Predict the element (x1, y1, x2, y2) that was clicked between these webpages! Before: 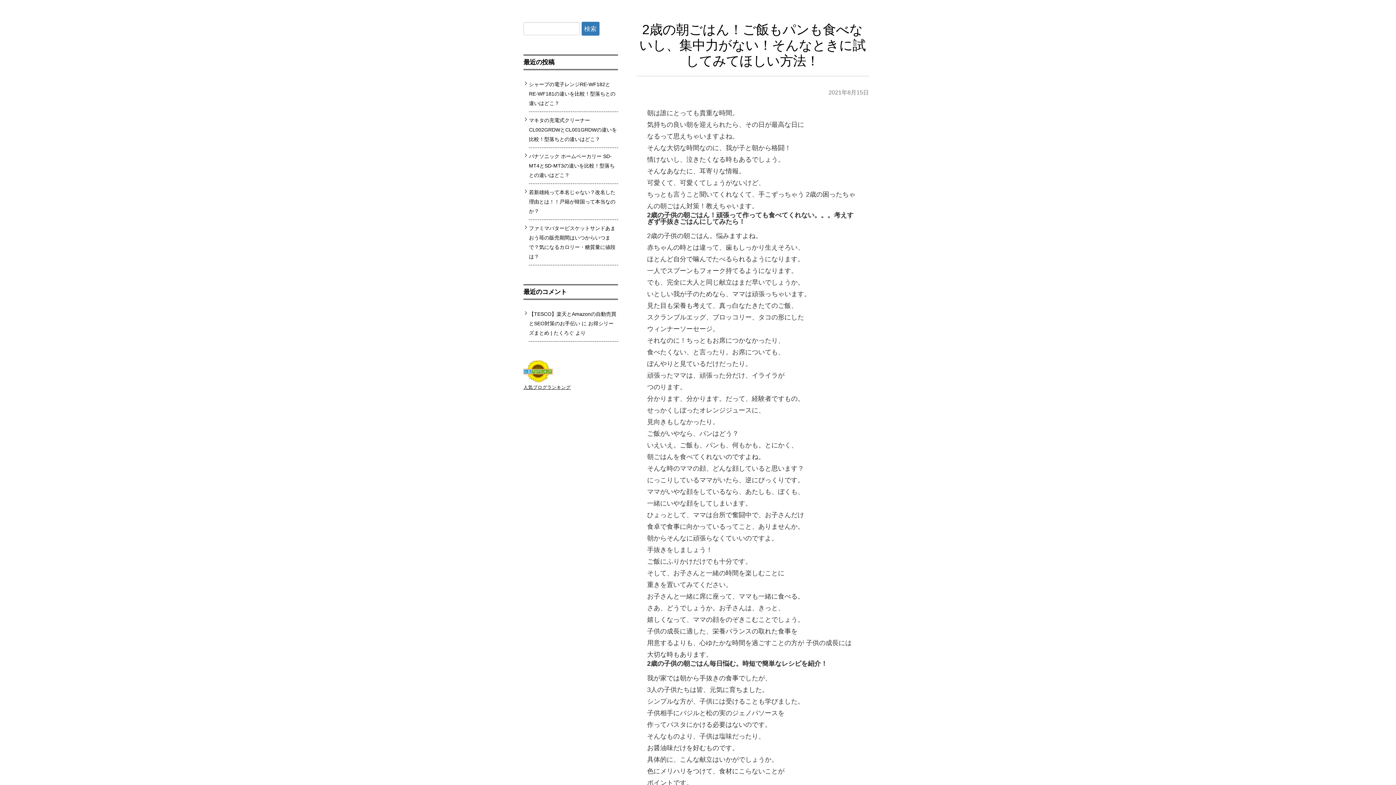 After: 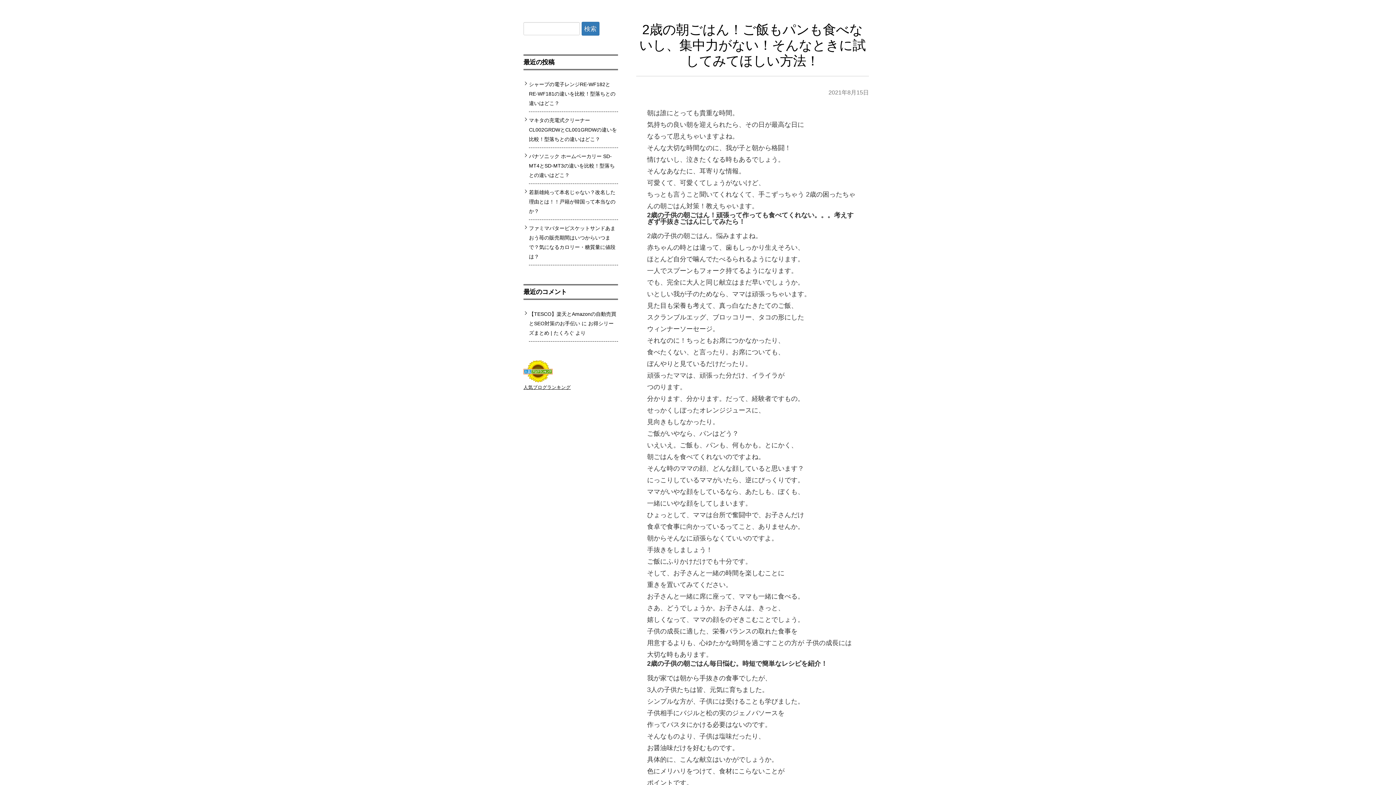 Action: label: 2021年8月15日 bbox: (828, 89, 869, 95)